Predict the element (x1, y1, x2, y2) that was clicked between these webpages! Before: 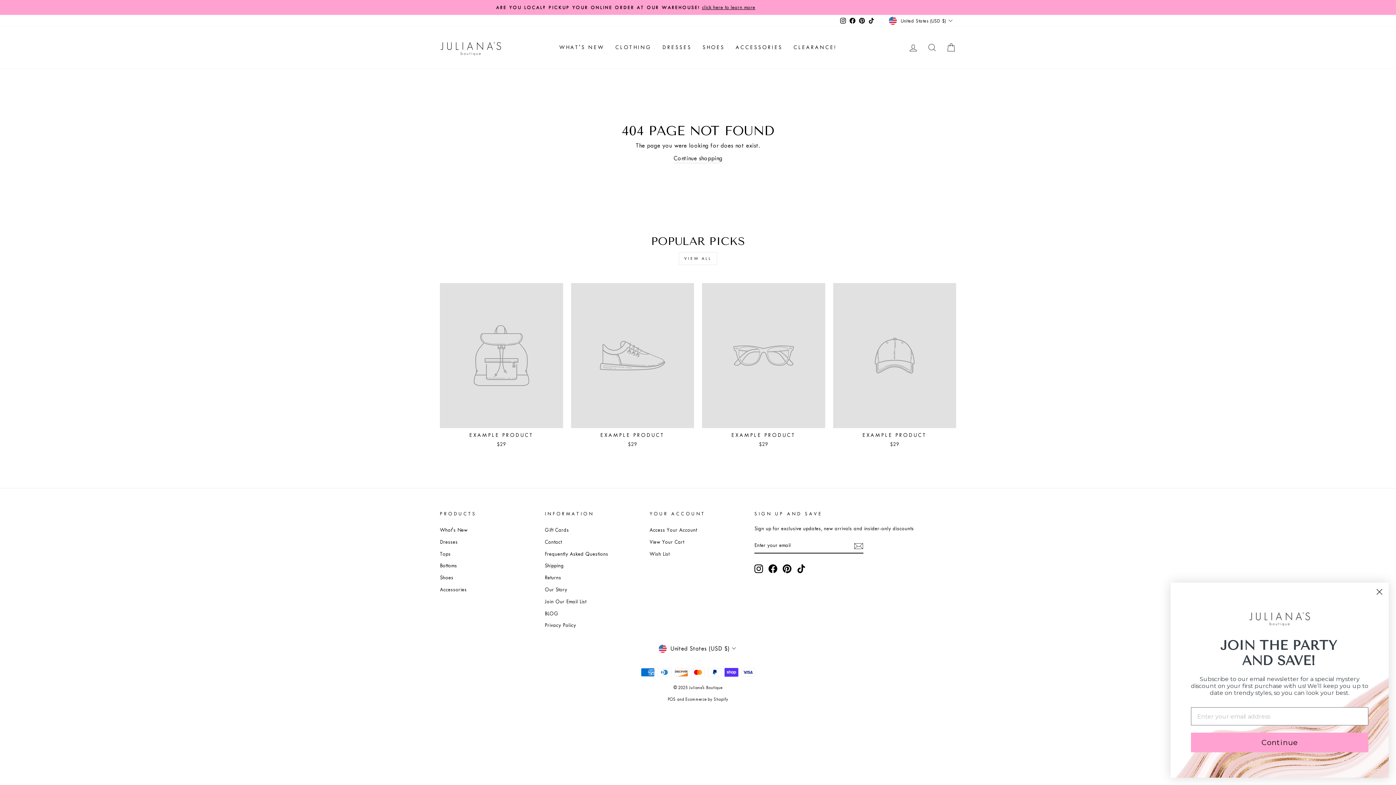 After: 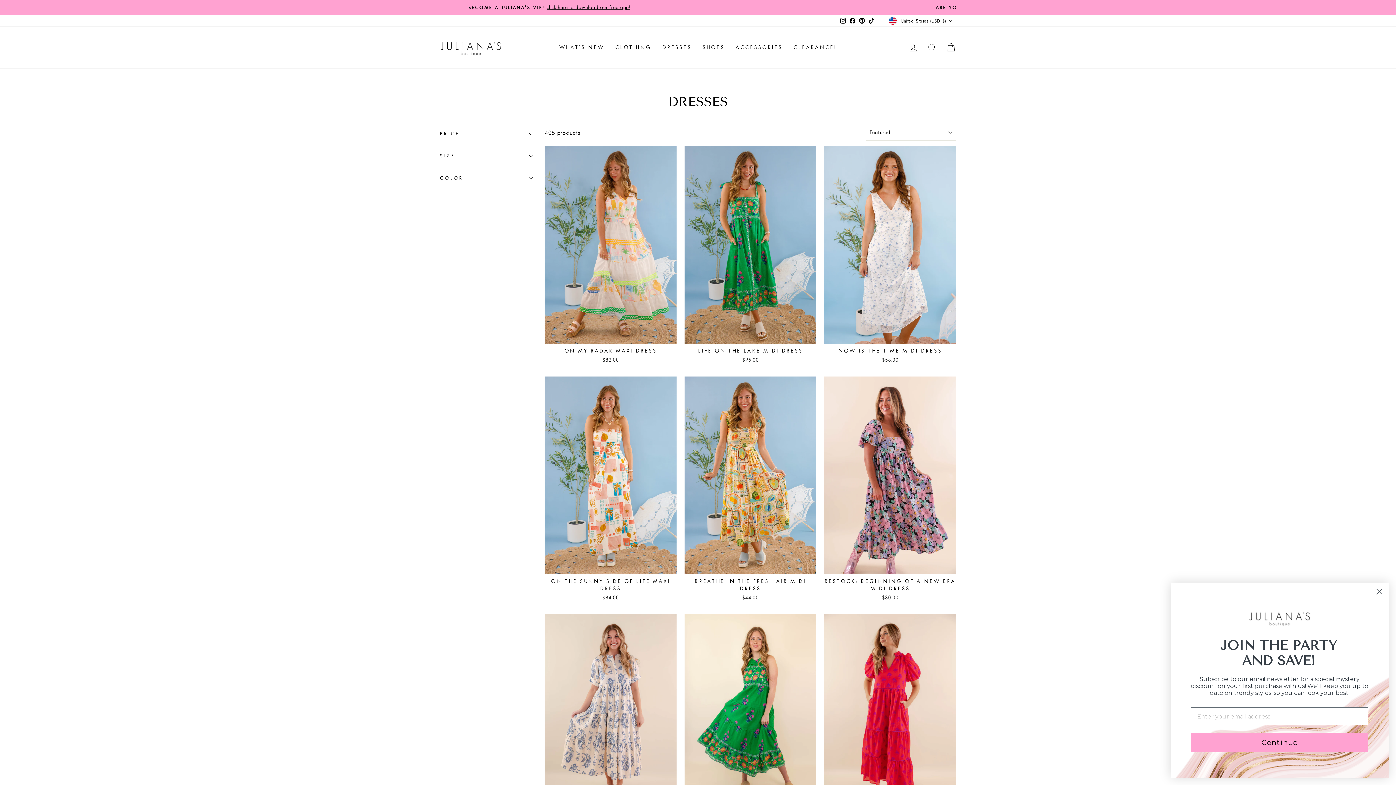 Action: label: DRESSES bbox: (657, 40, 697, 54)